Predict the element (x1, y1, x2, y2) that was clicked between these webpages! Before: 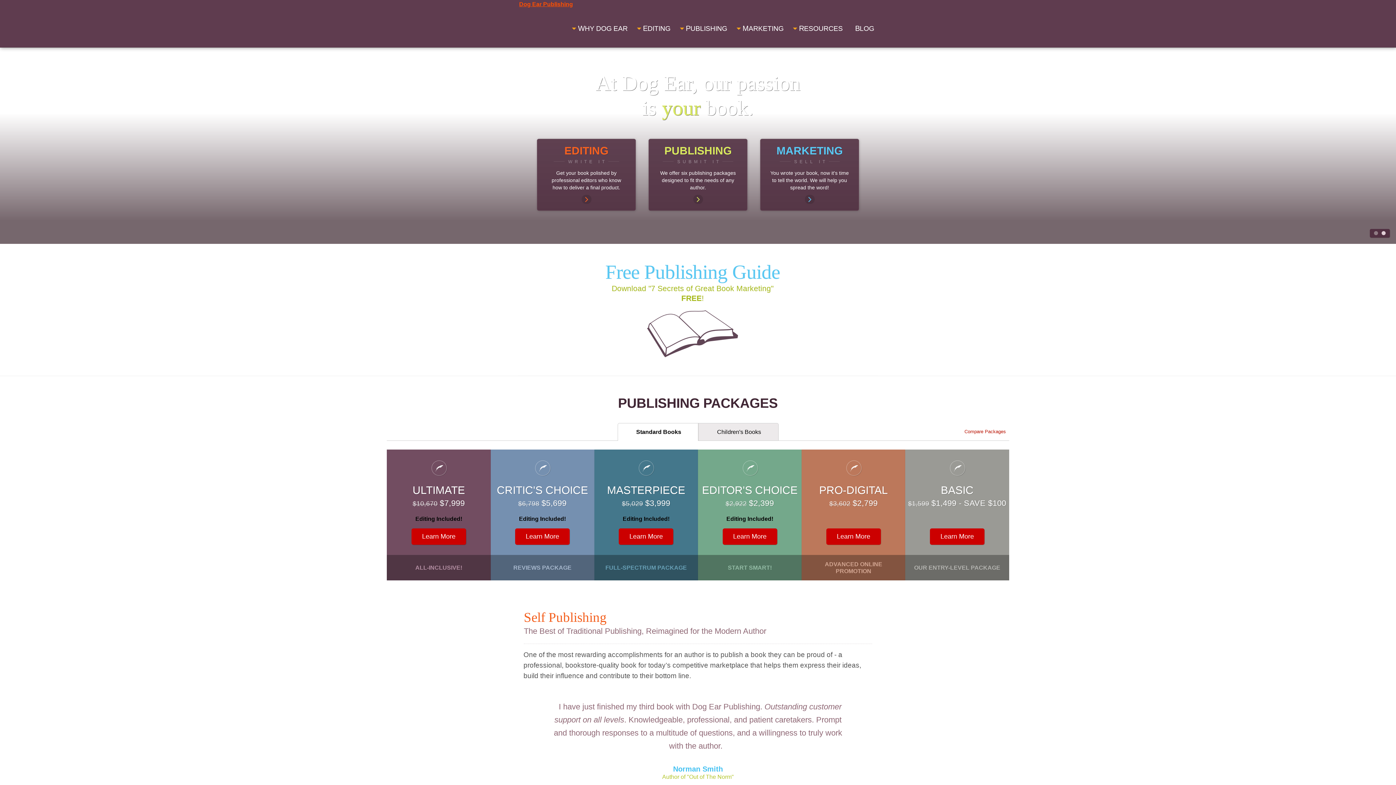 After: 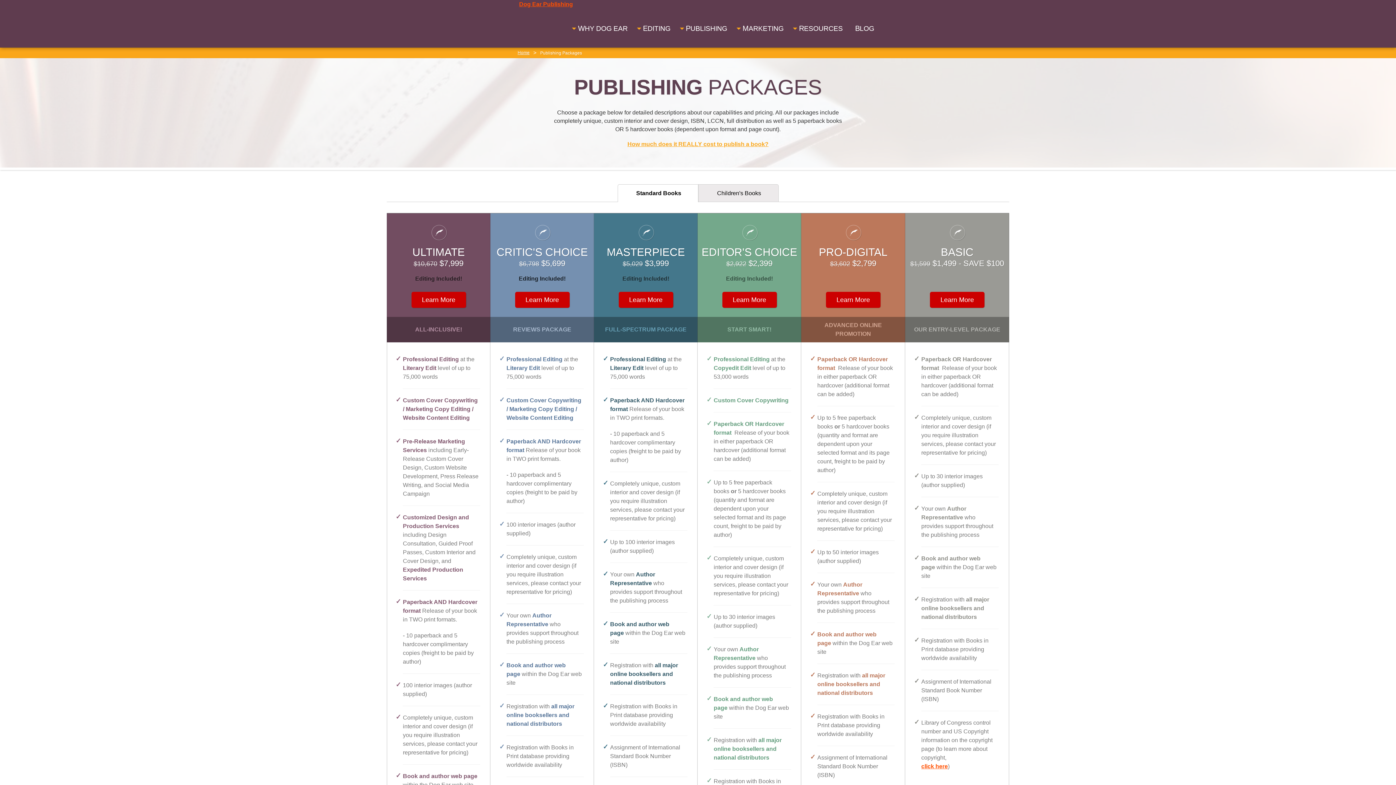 Action: label: Compare Packages bbox: (801, 212, 878, 229)